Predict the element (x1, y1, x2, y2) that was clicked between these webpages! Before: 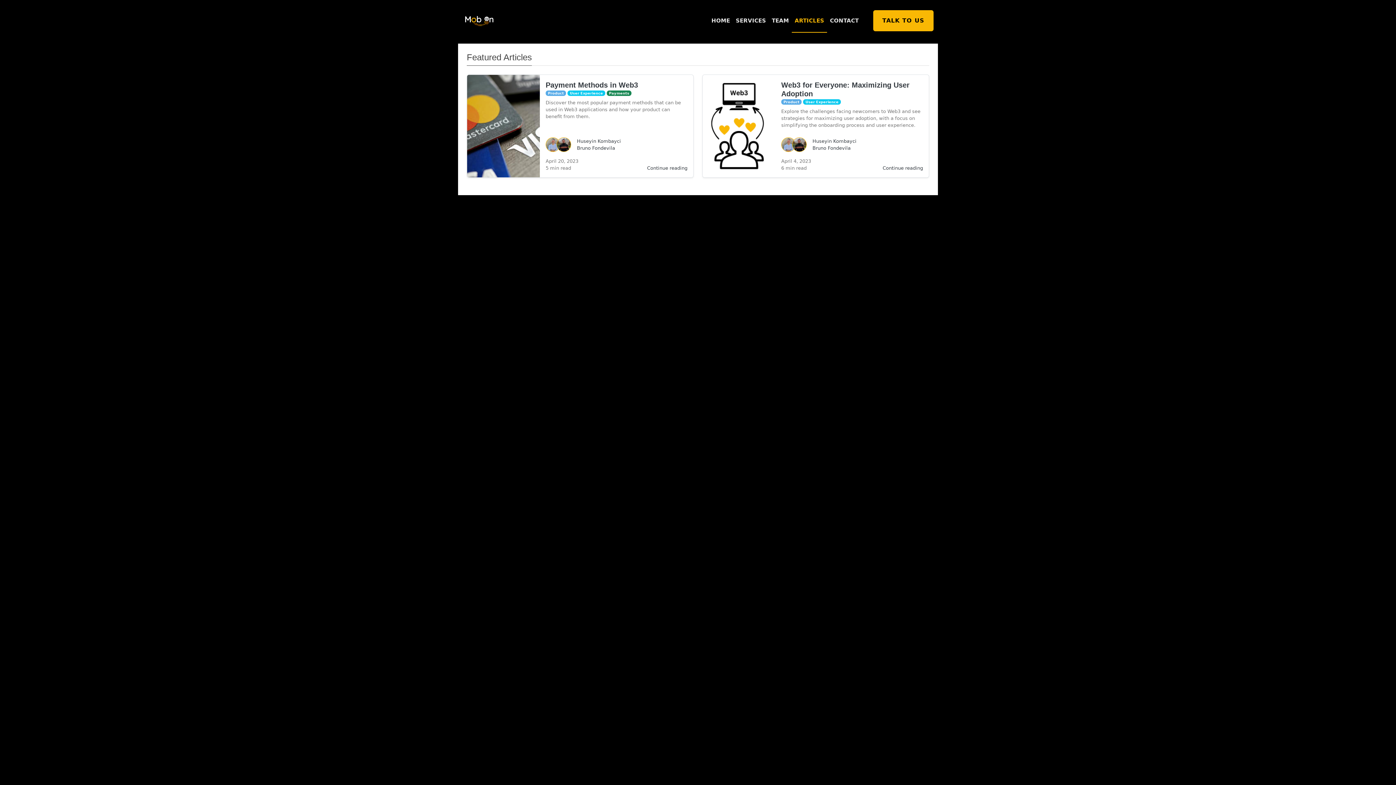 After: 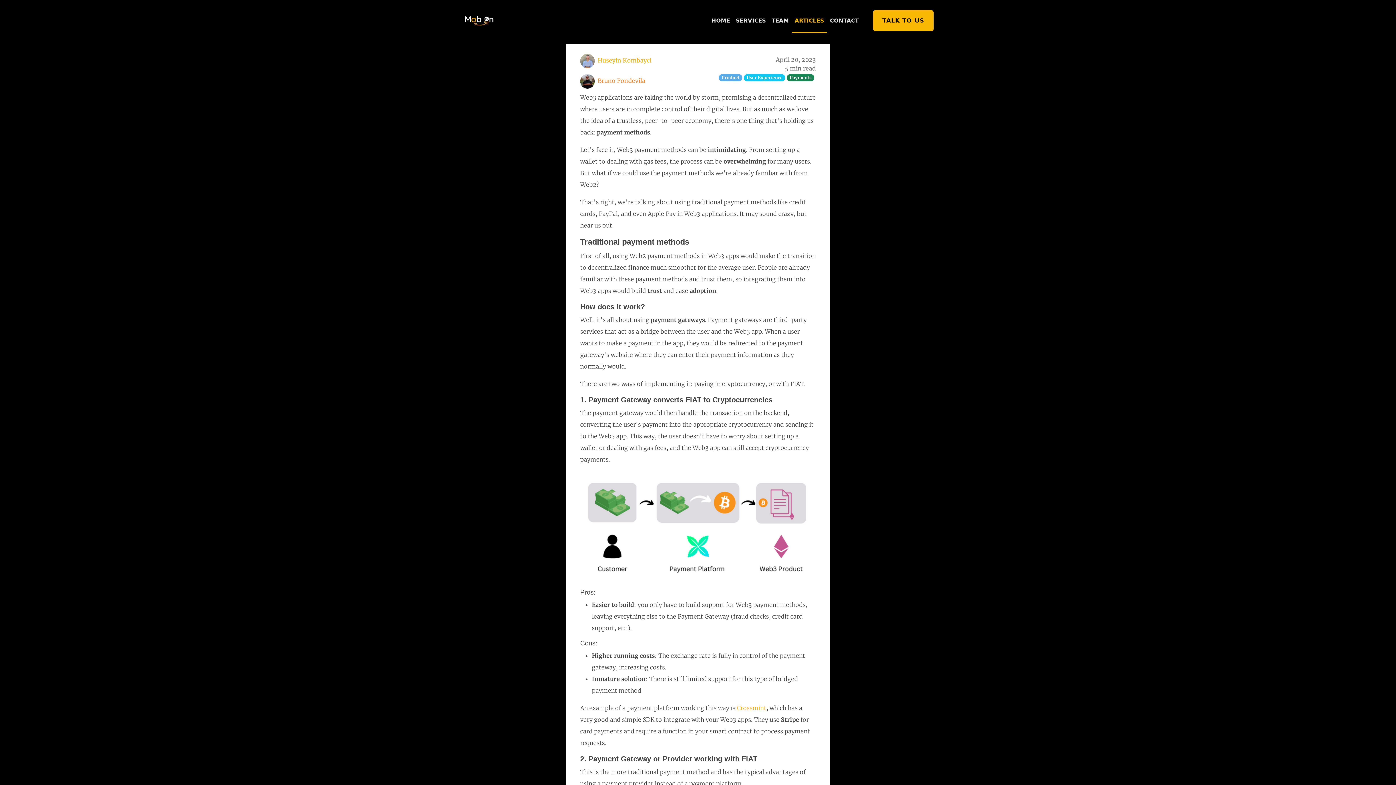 Action: label: Payment Methods in Web3 bbox: (545, 80, 687, 89)